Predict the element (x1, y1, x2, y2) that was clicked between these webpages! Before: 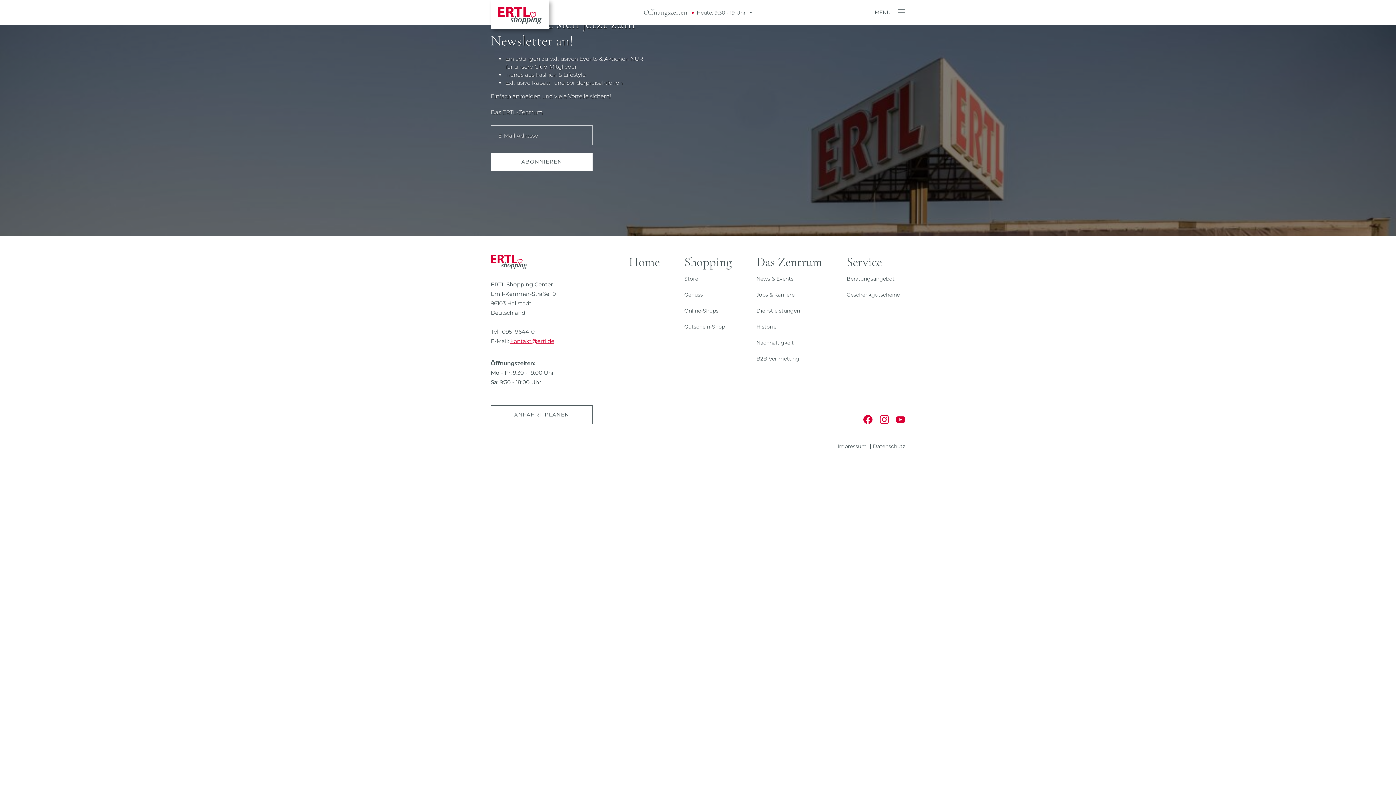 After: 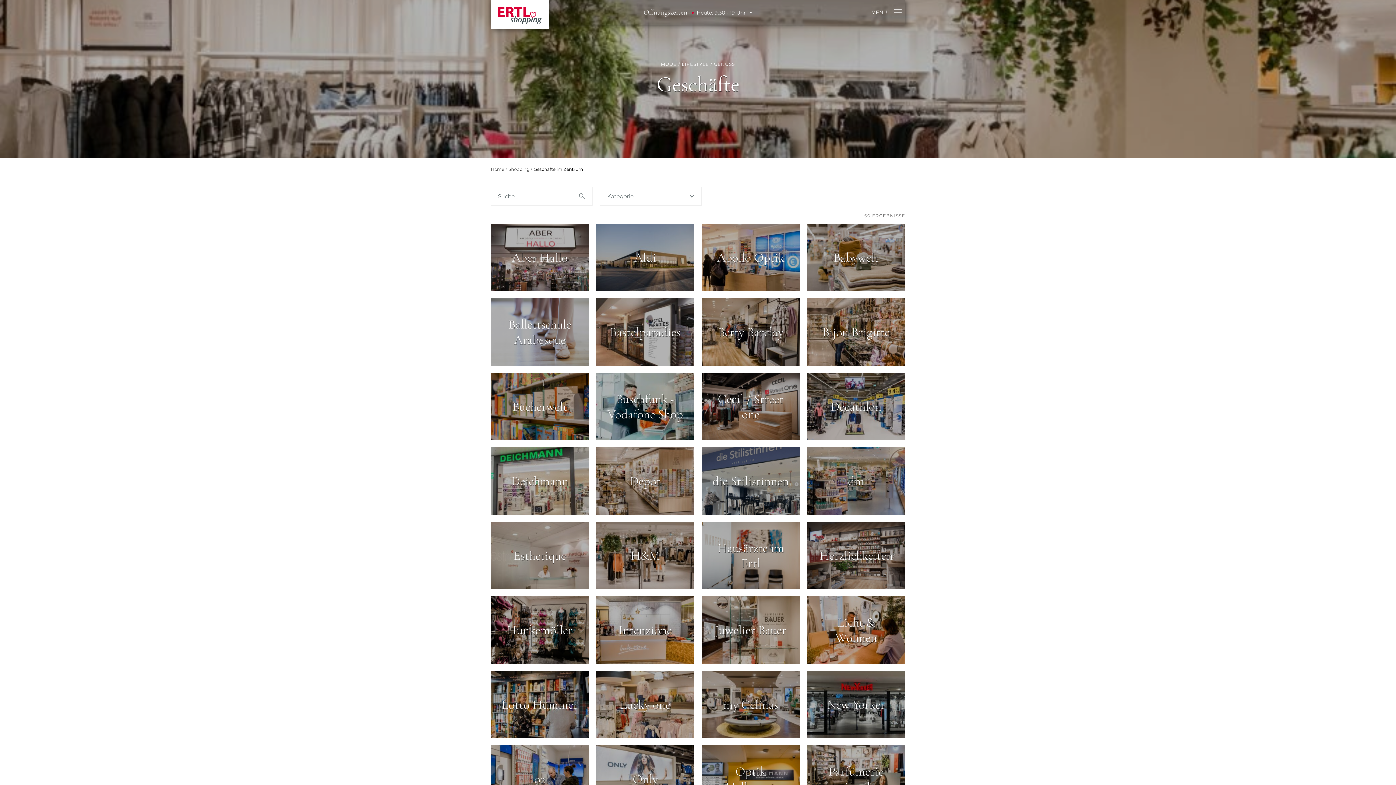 Action: bbox: (684, 275, 698, 282) label: Store